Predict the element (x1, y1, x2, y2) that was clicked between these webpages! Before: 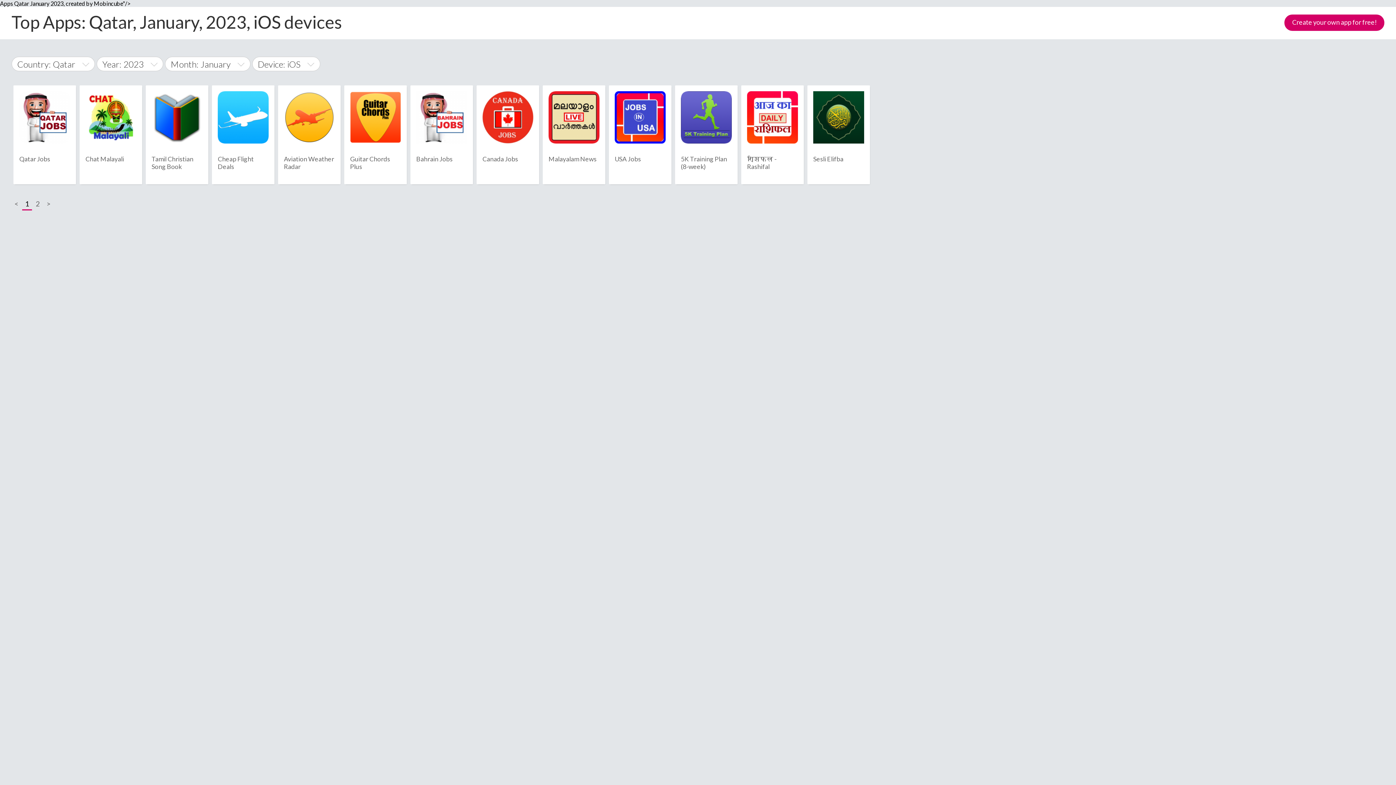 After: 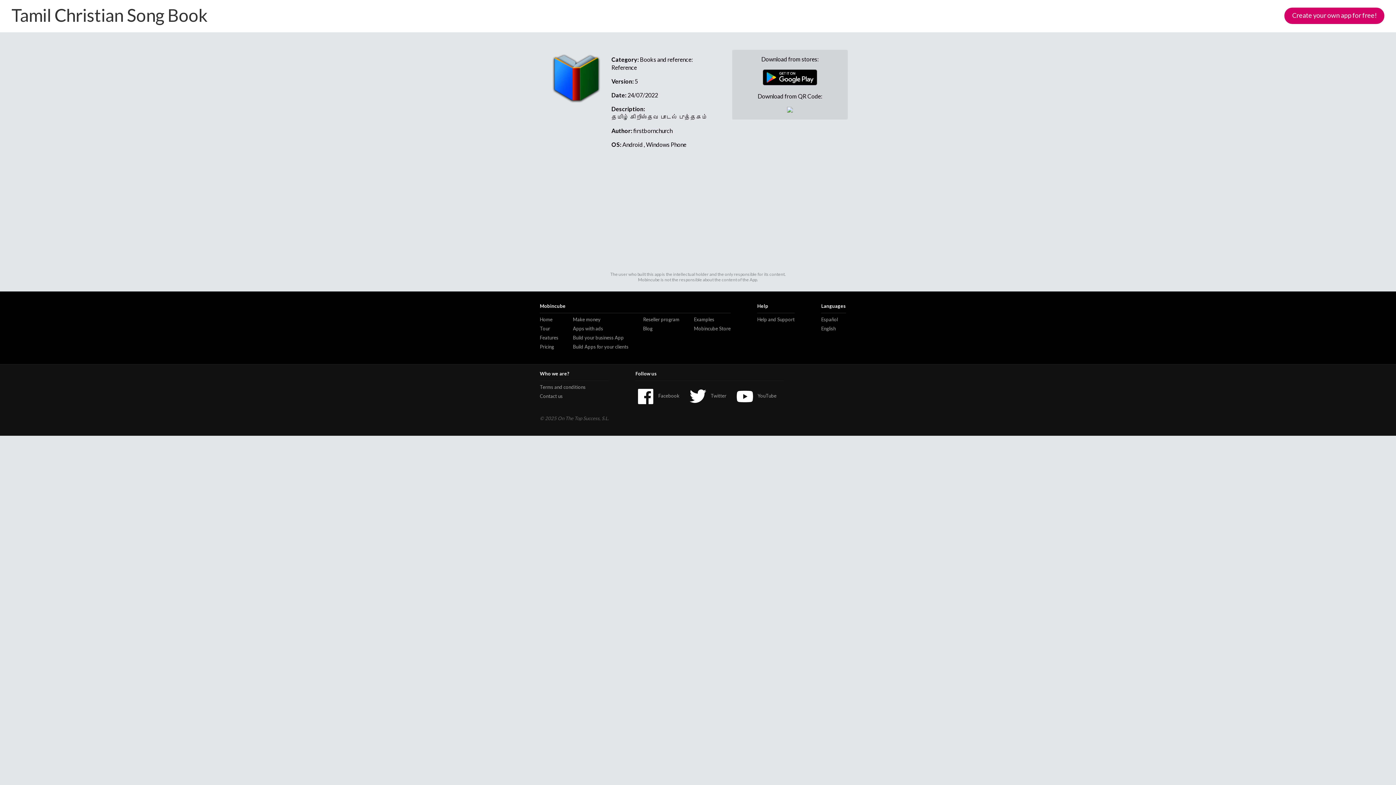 Action: bbox: (145, 85, 208, 184) label: Tamil Christian Song Book